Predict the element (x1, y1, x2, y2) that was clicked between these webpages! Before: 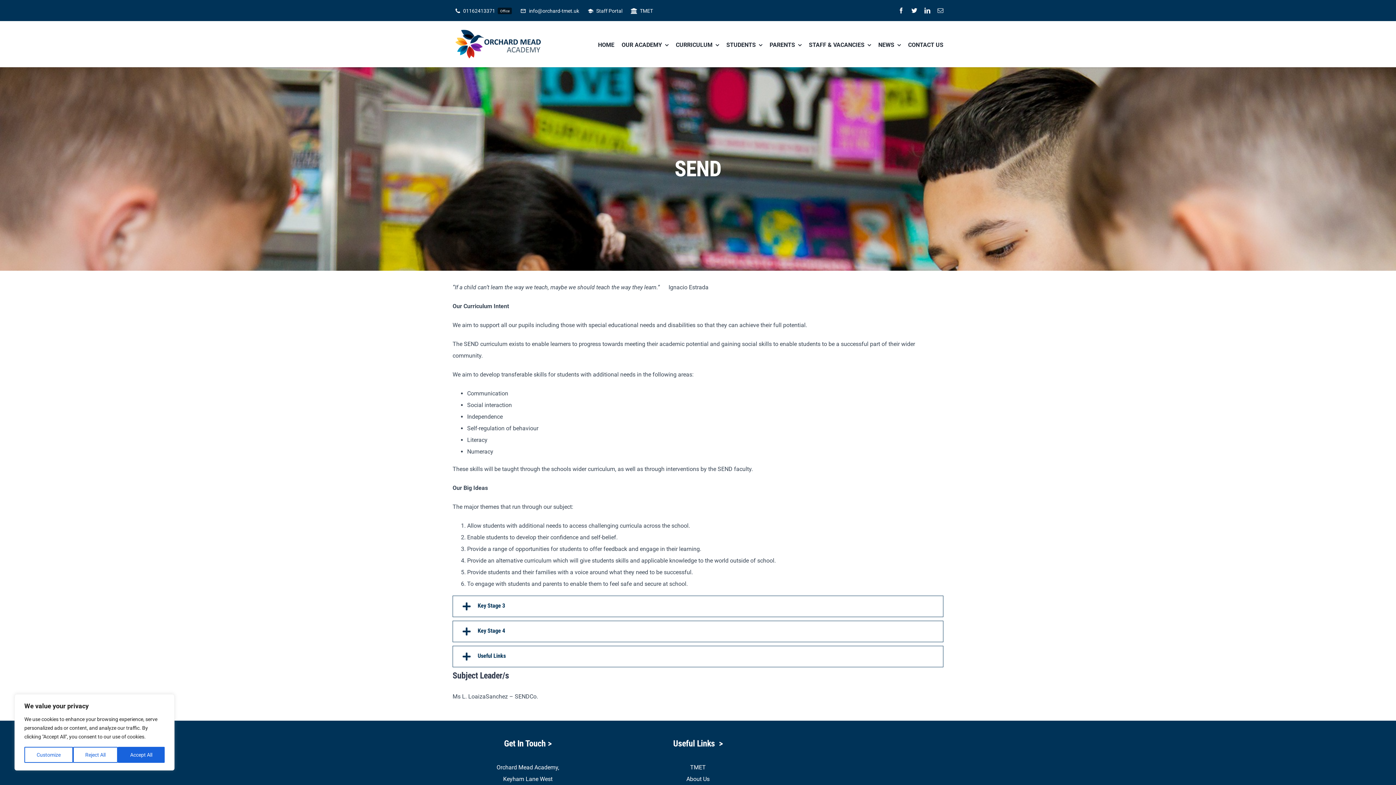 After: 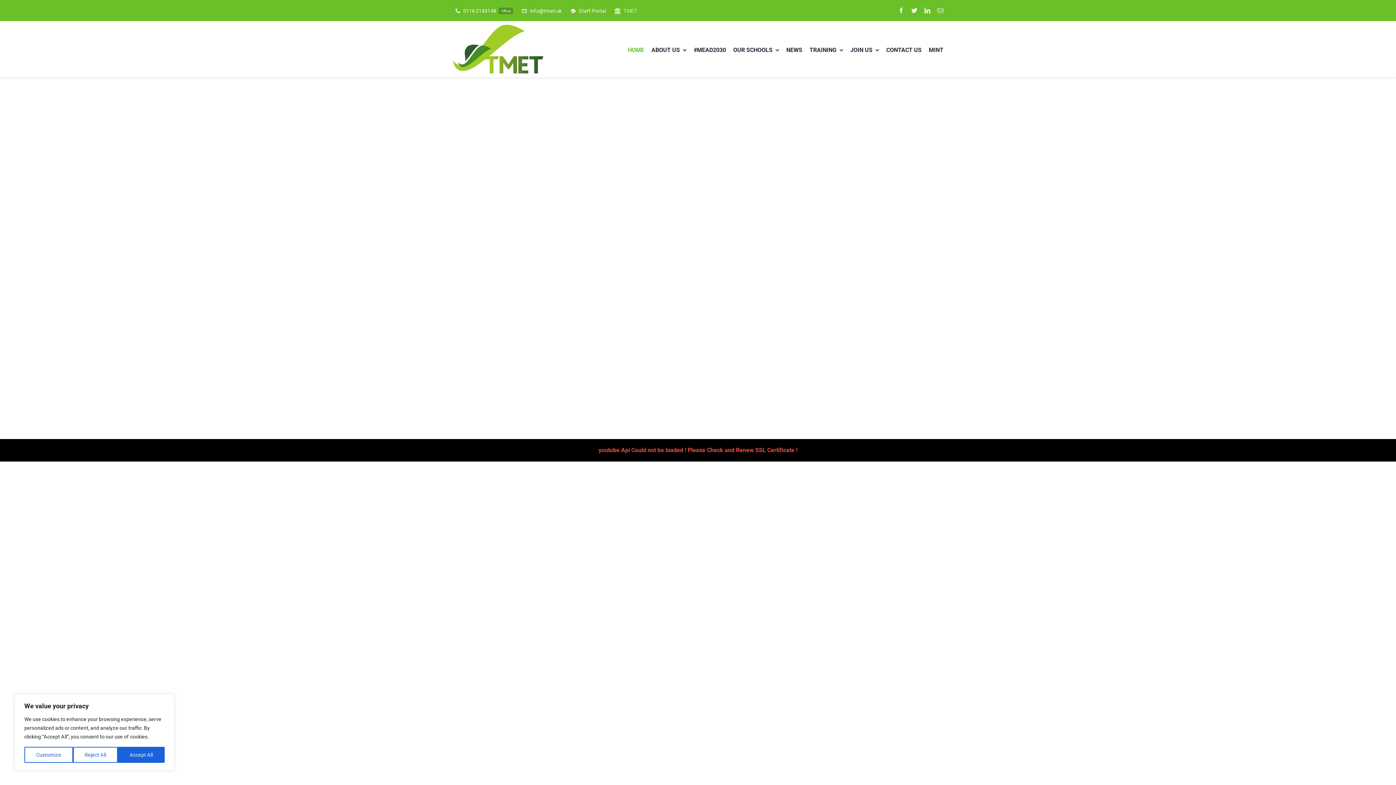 Action: bbox: (628, 0, 653, 21) label: TMET